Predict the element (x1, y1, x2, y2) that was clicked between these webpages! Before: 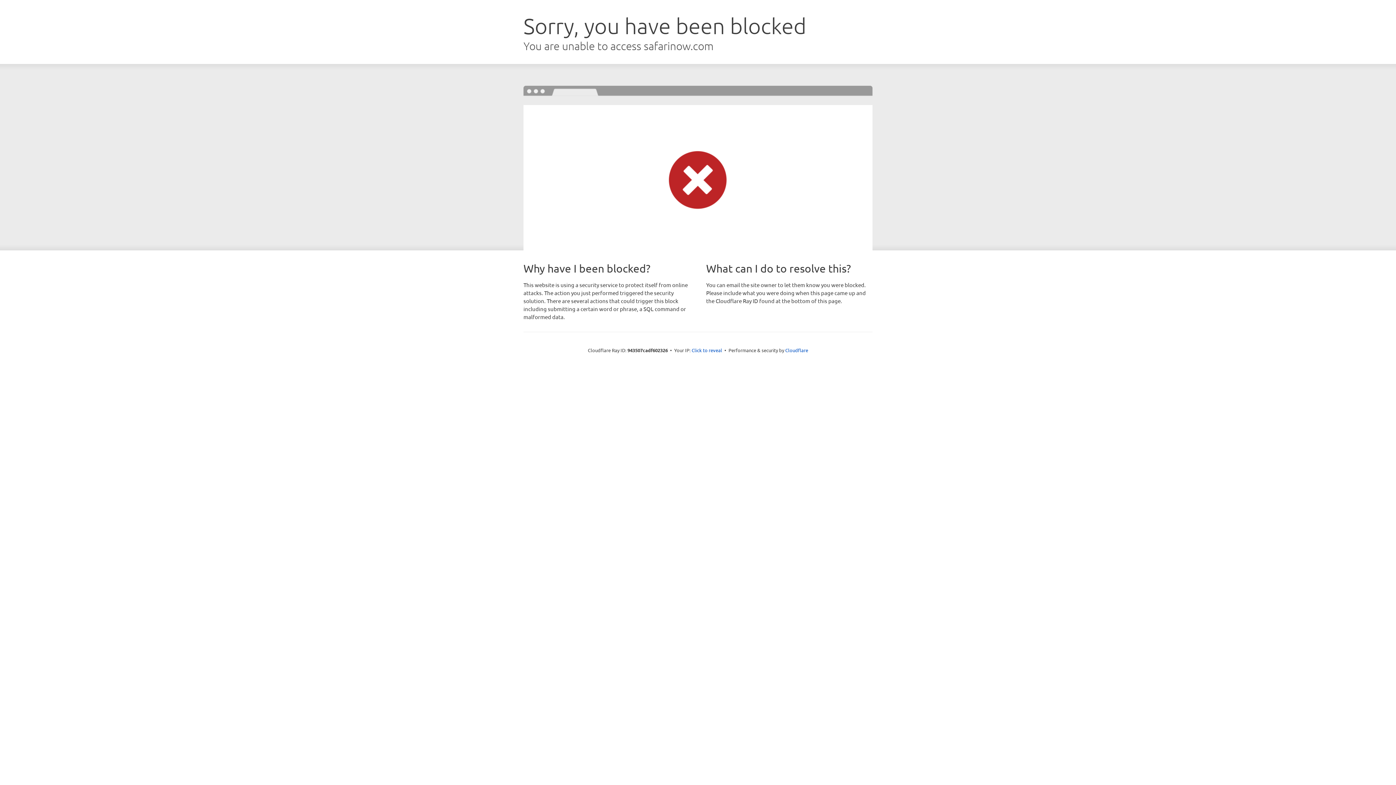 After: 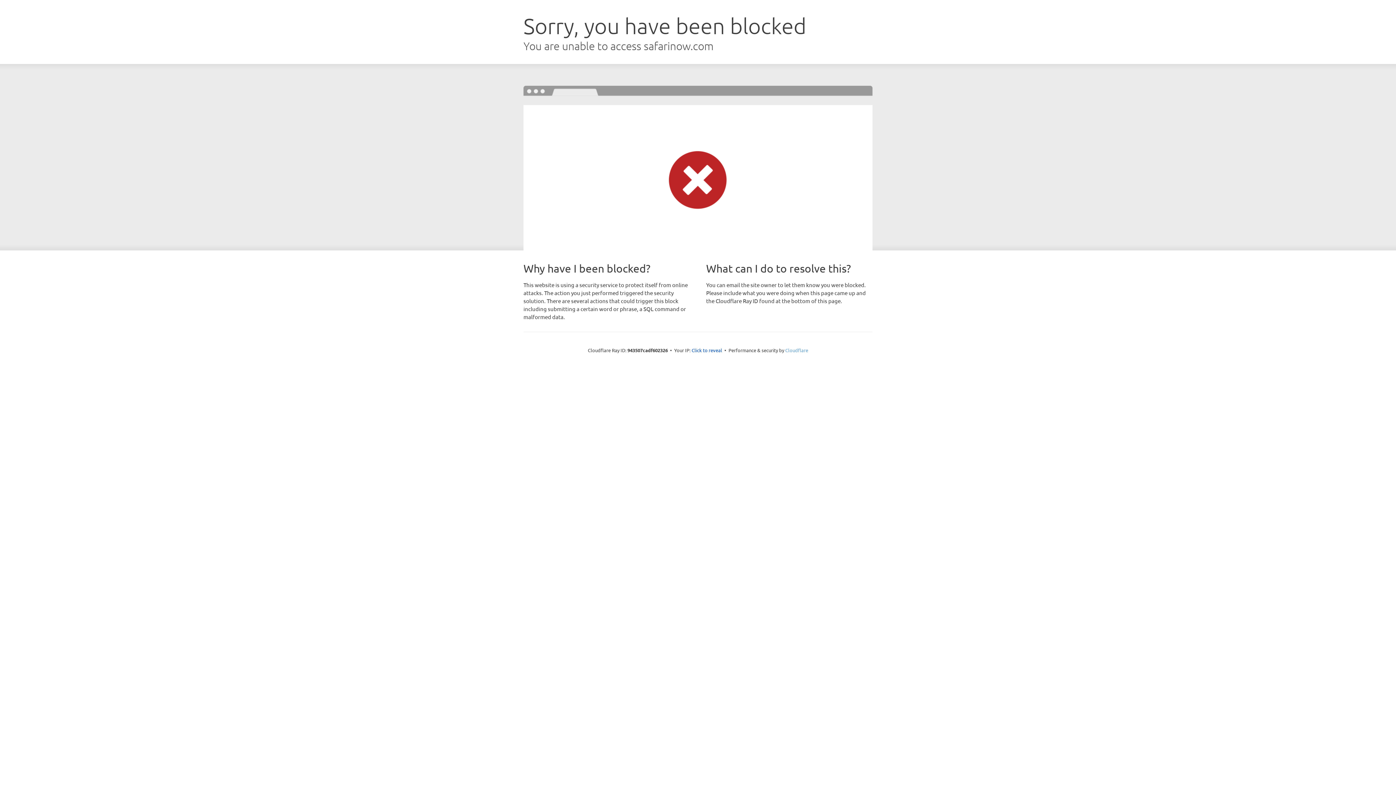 Action: label: Cloudflare bbox: (785, 347, 808, 353)